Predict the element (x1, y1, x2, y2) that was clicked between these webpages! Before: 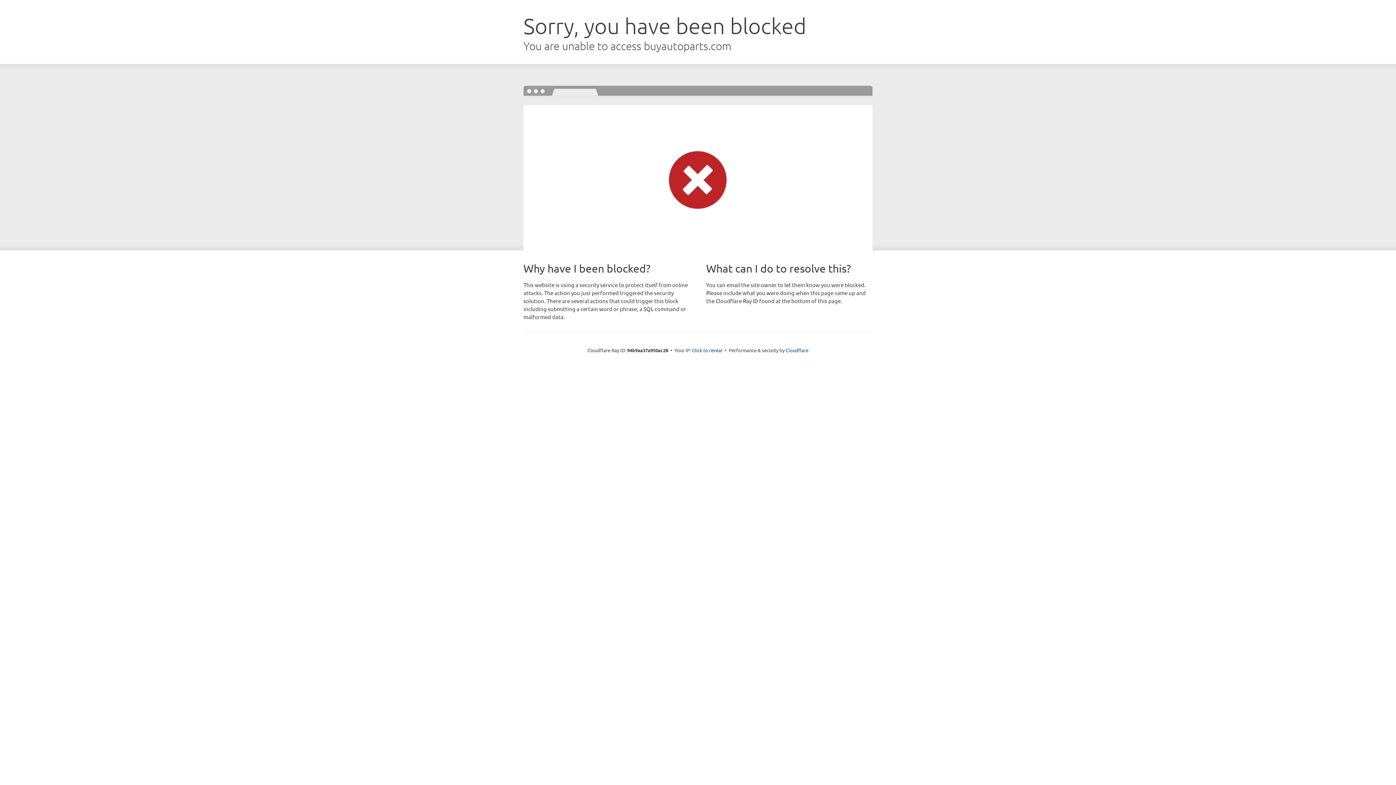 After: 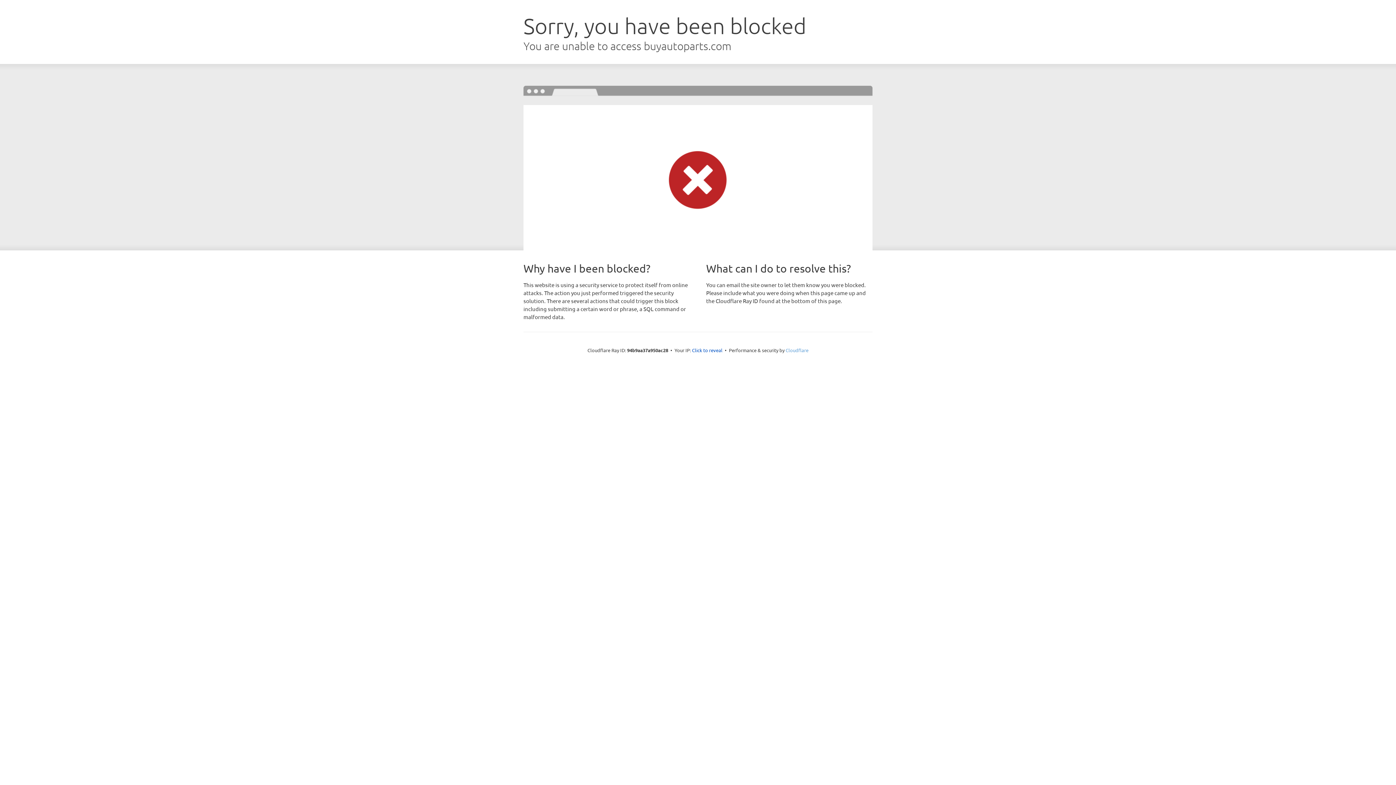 Action: label: Cloudflare bbox: (785, 347, 808, 353)